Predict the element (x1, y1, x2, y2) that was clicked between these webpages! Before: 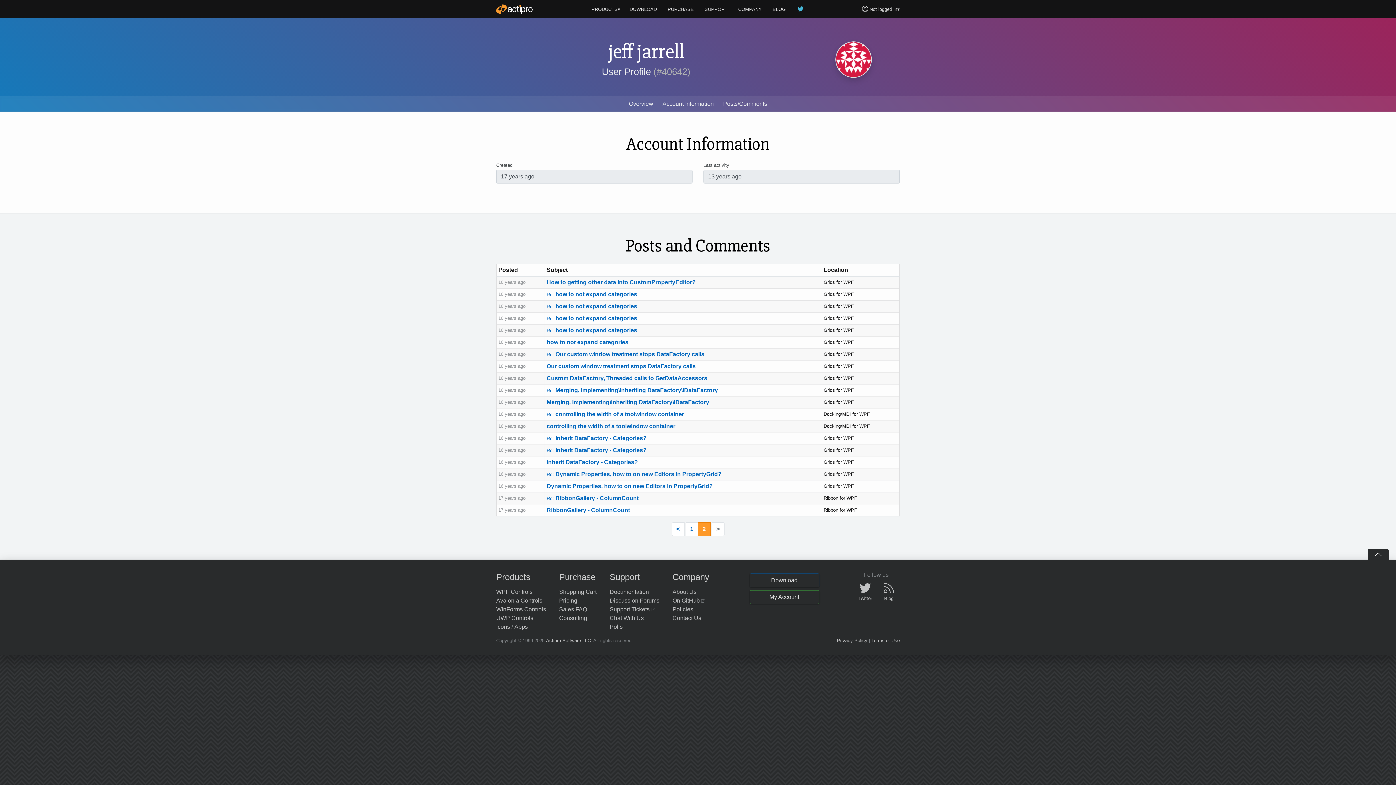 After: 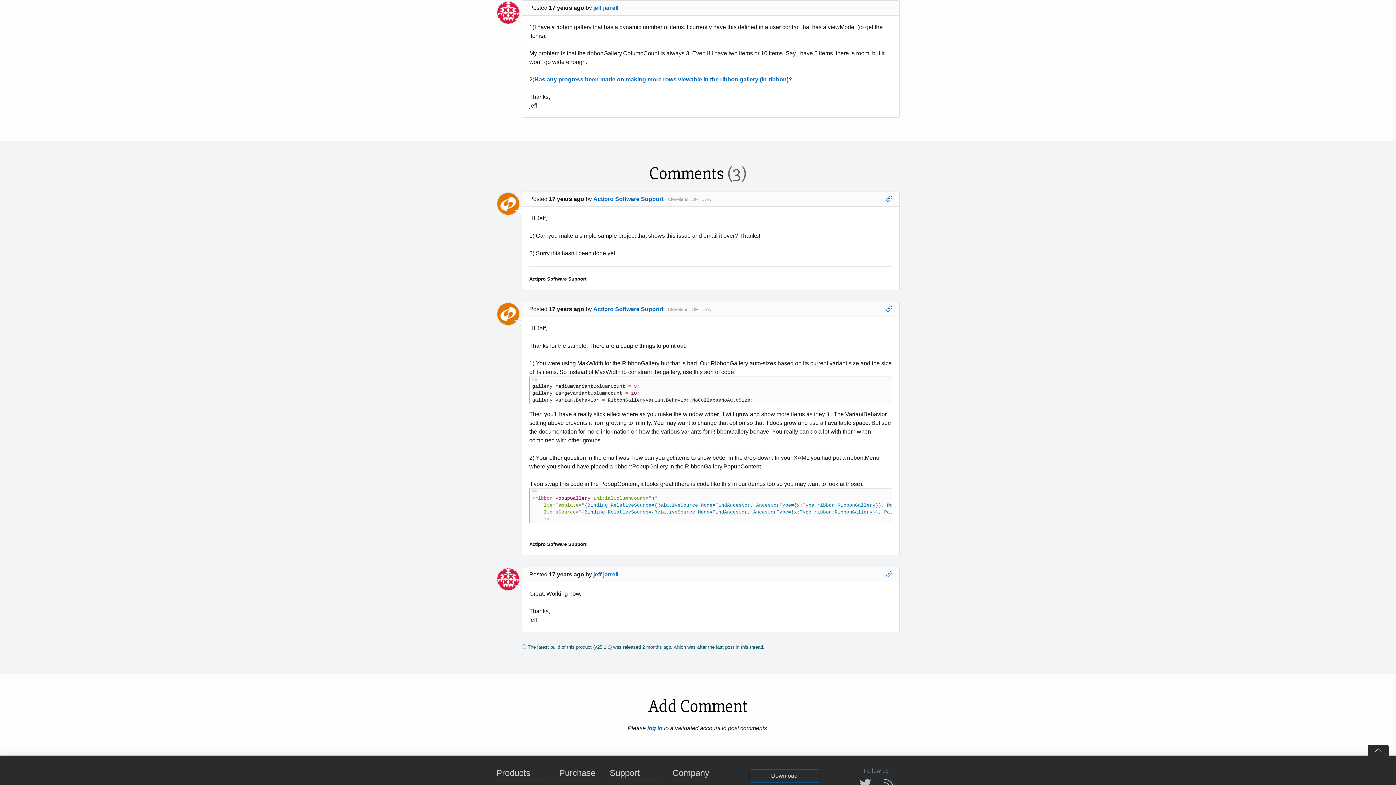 Action: bbox: (546, 507, 630, 513) label: RibbonGallery - ColumnCount